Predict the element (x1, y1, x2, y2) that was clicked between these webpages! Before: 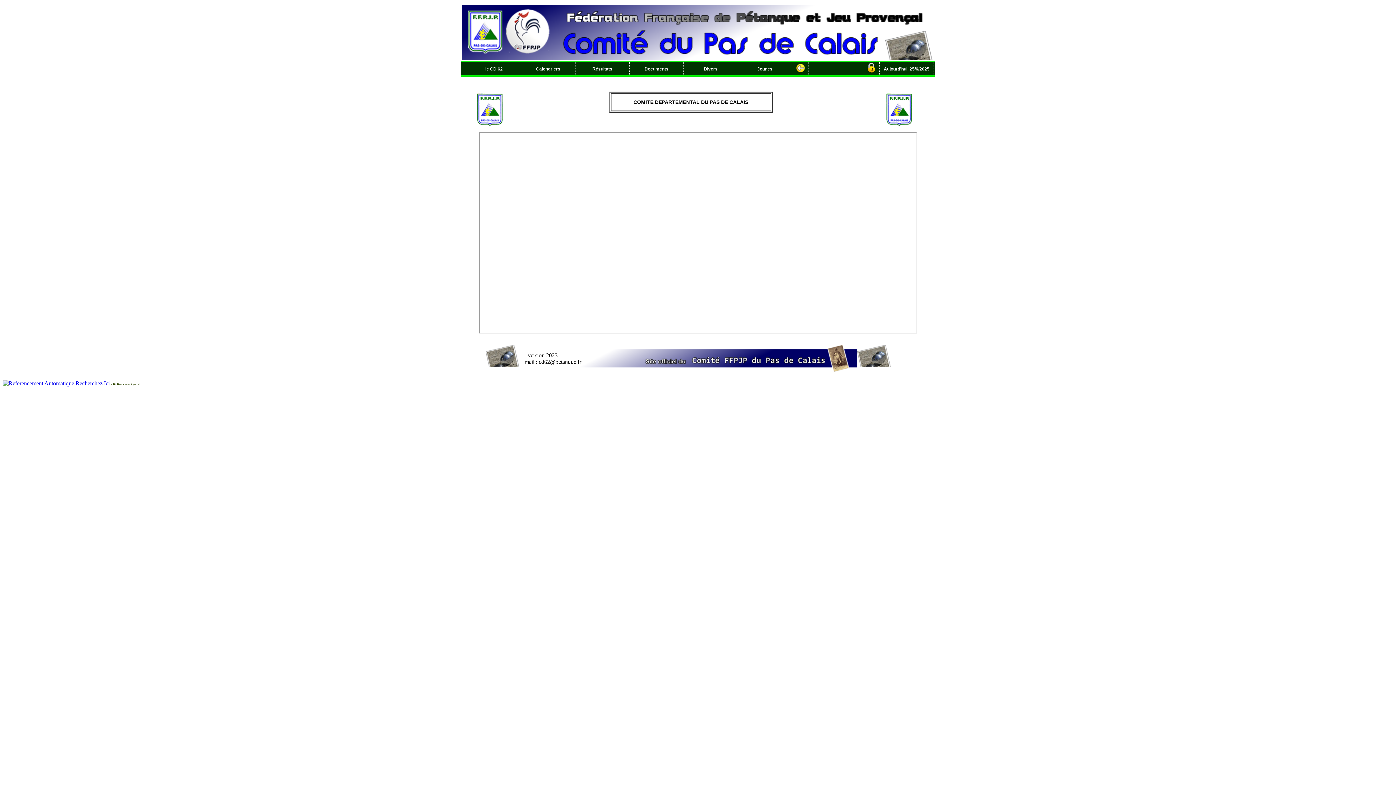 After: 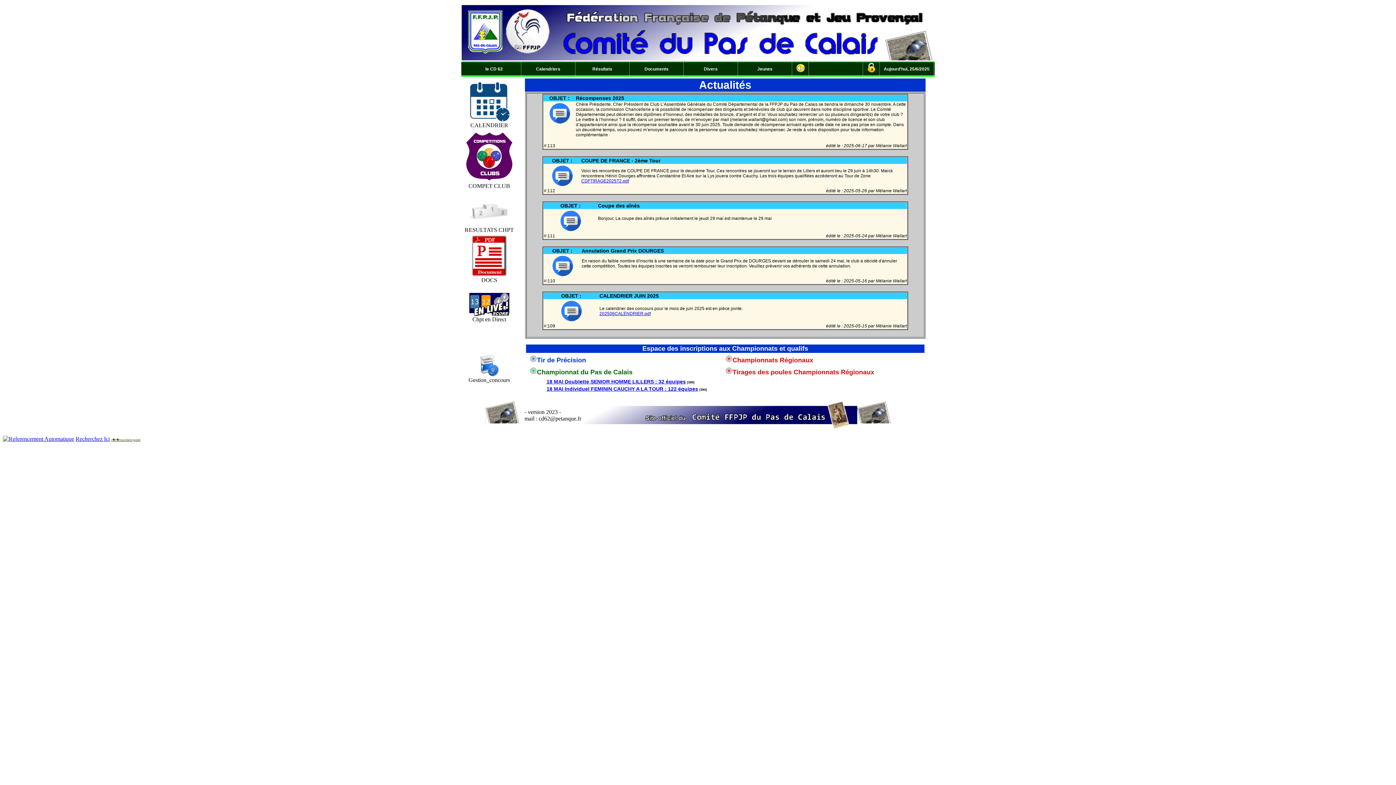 Action: bbox: (794, 69, 806, 74)